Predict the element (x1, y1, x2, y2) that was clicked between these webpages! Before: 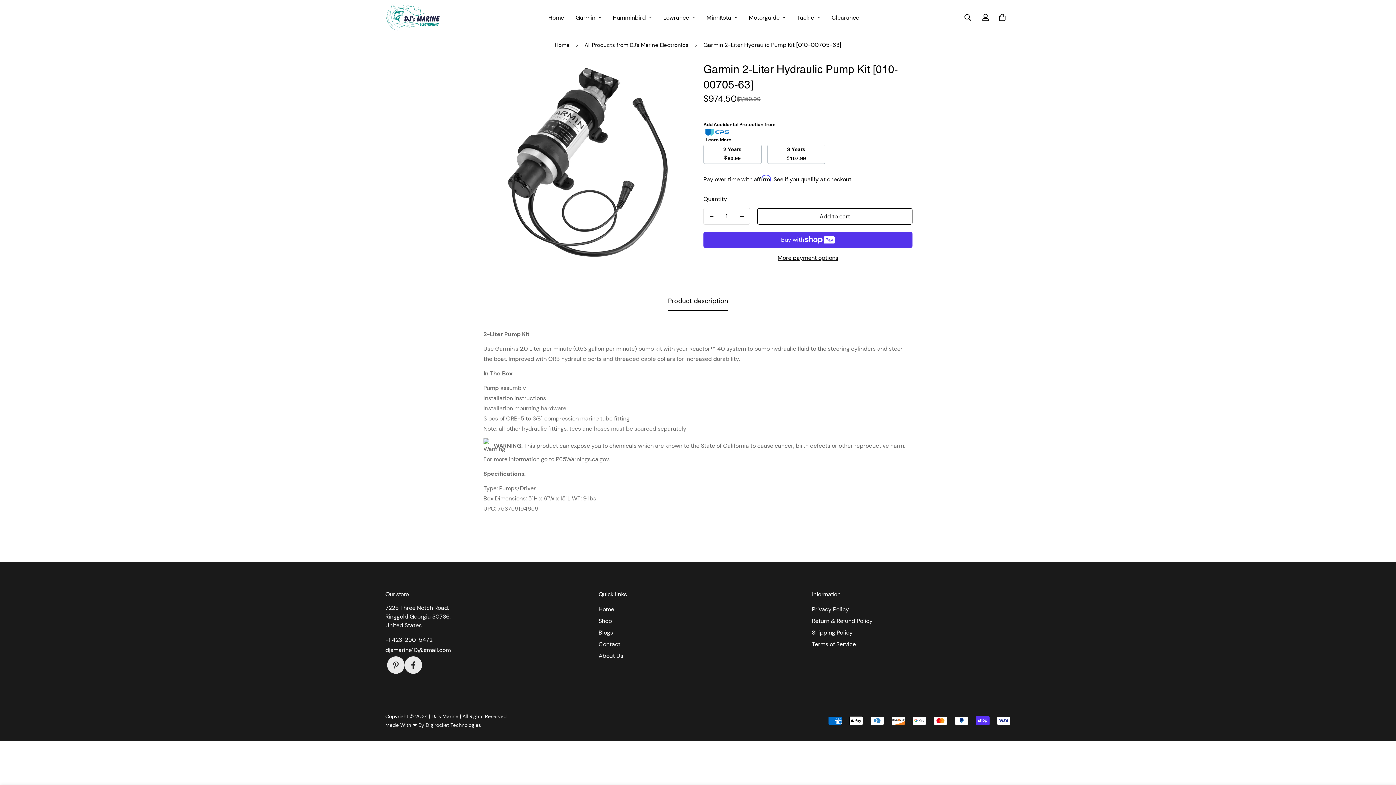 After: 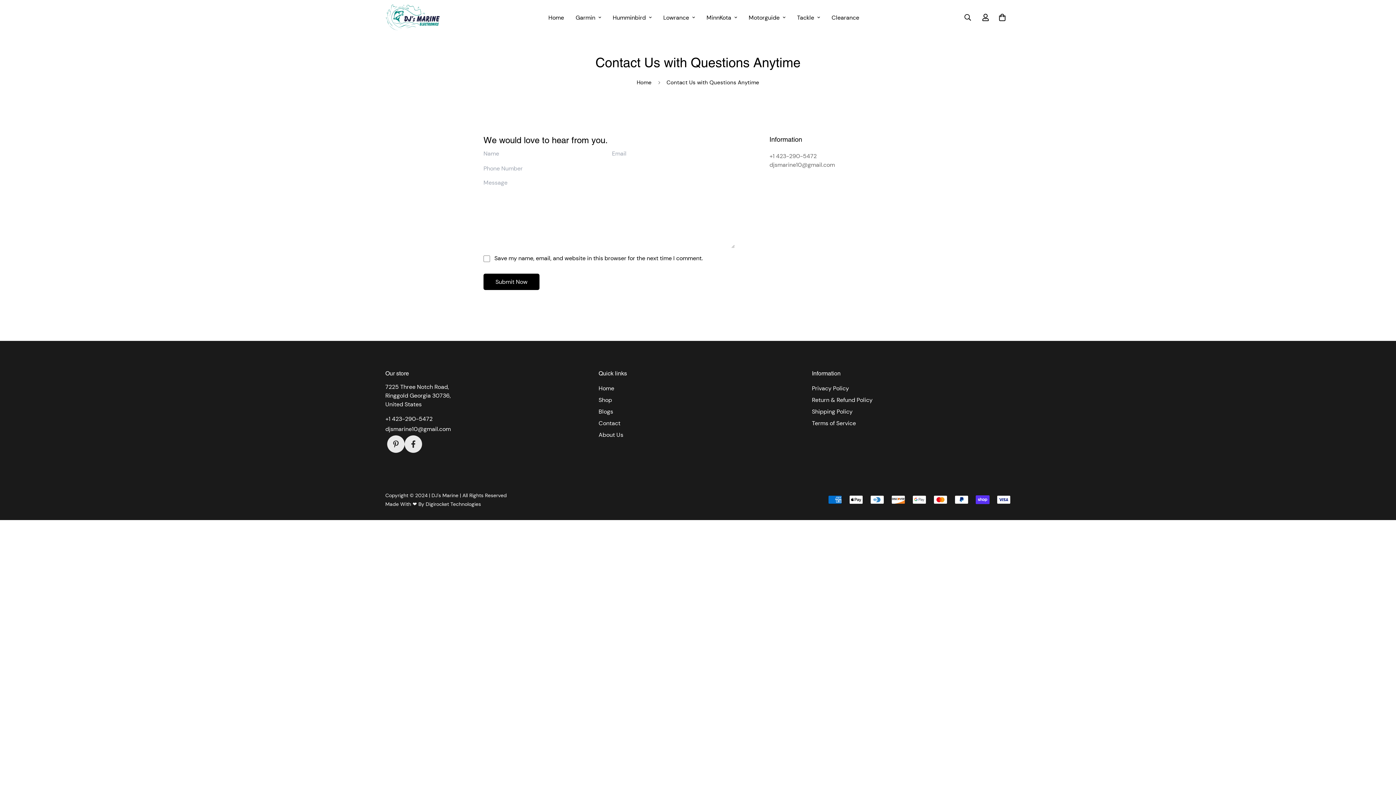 Action: label: Contact bbox: (598, 640, 620, 649)